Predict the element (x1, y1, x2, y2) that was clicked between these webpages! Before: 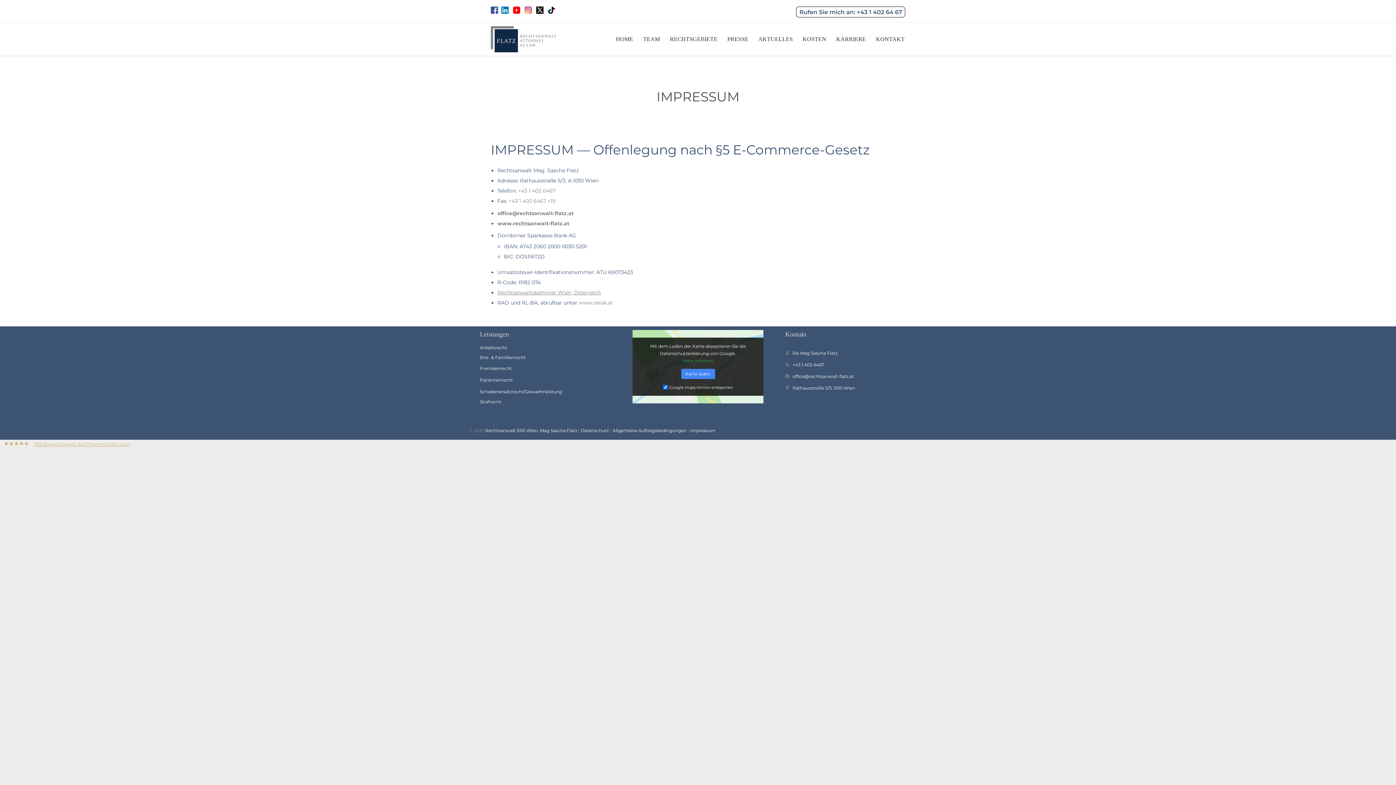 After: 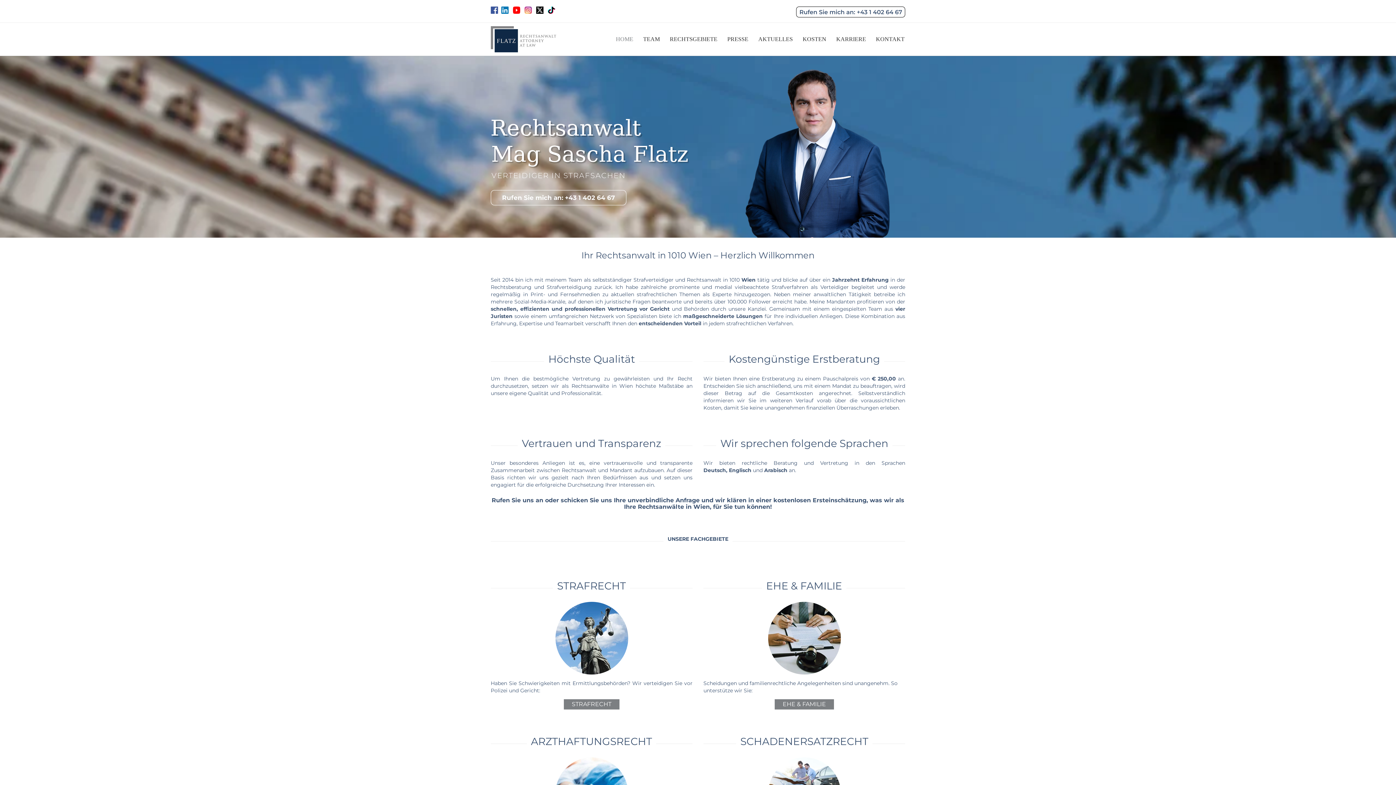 Action: label: HOME bbox: (612, 33, 636, 44)